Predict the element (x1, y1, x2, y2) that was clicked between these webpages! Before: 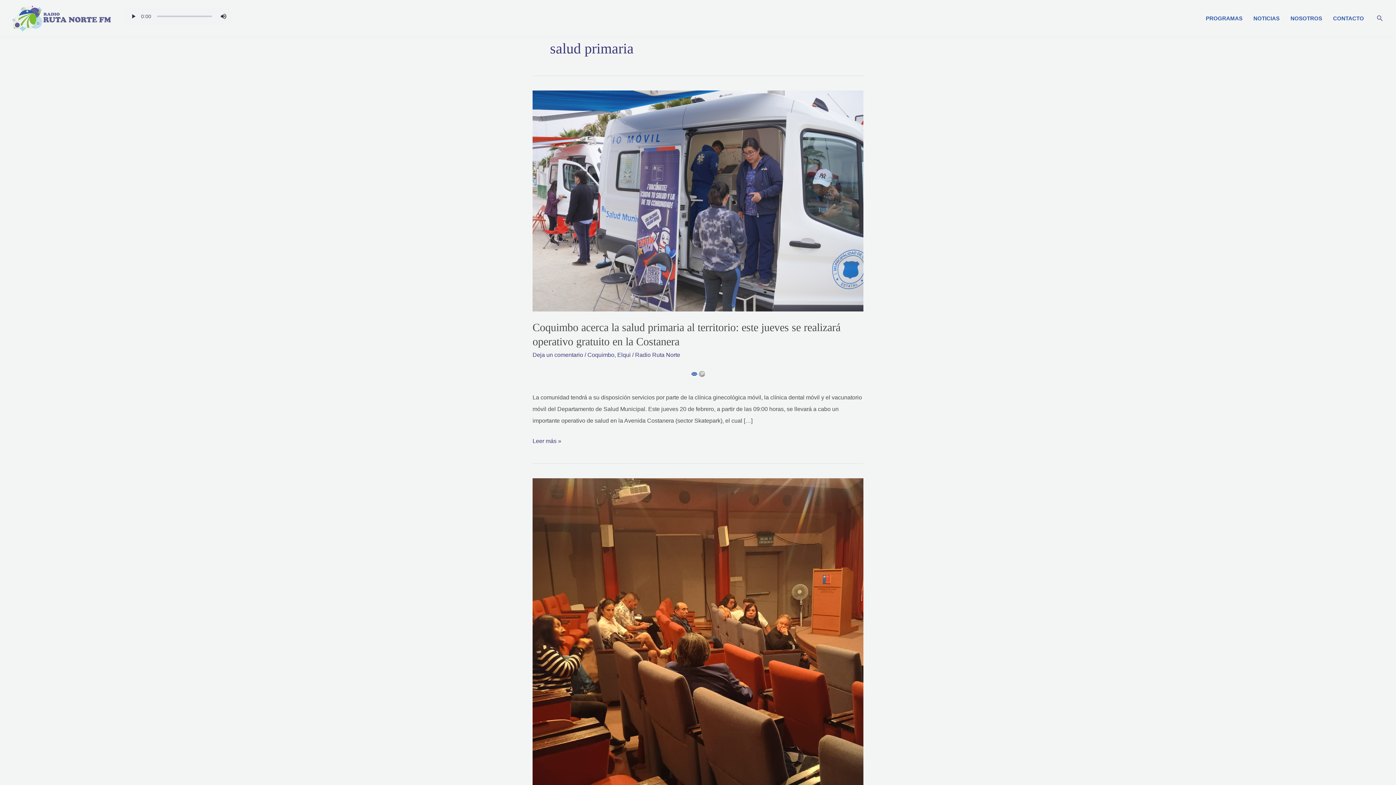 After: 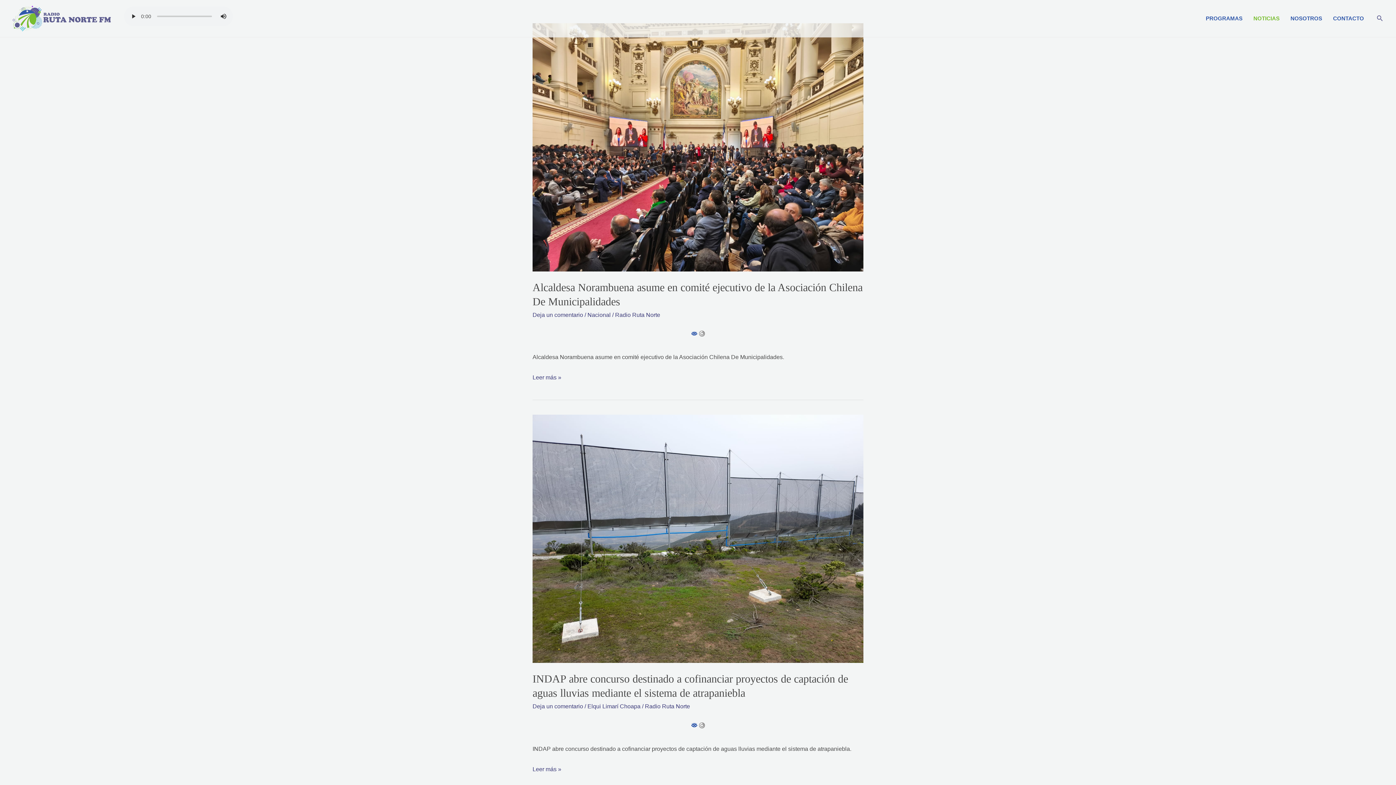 Action: label: NOTICIAS bbox: (1248, 0, 1285, 36)